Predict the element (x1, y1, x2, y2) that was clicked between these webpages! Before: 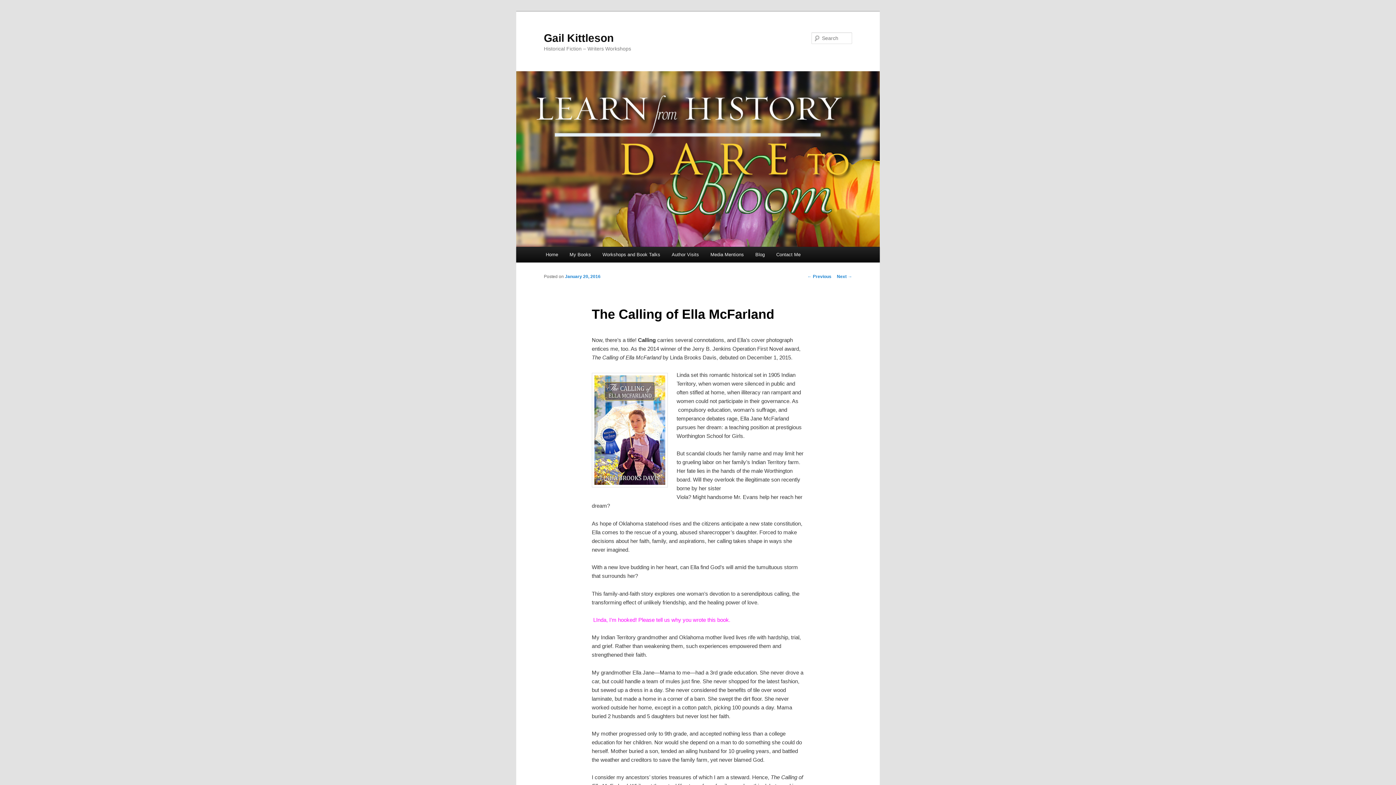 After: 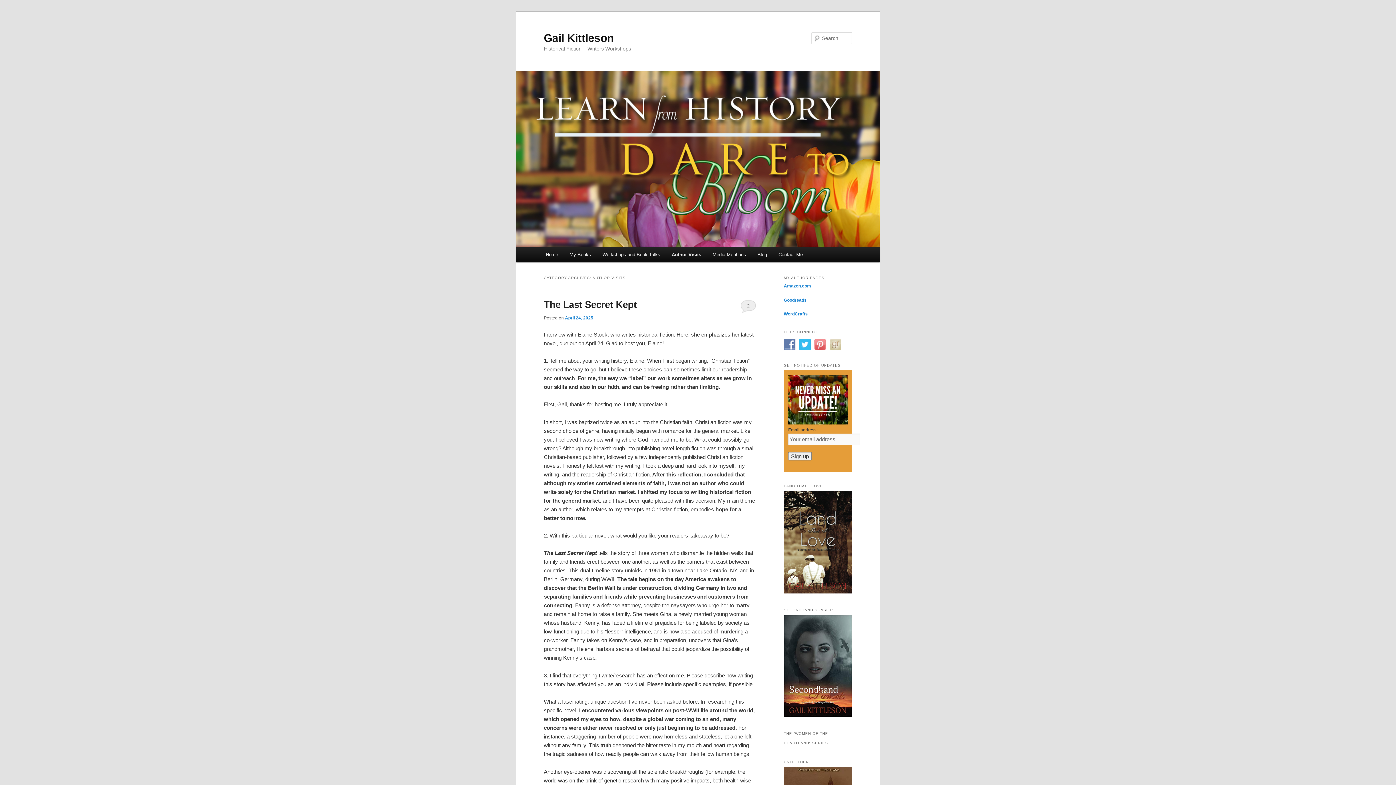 Action: bbox: (666, 246, 704, 262) label: Author Visits